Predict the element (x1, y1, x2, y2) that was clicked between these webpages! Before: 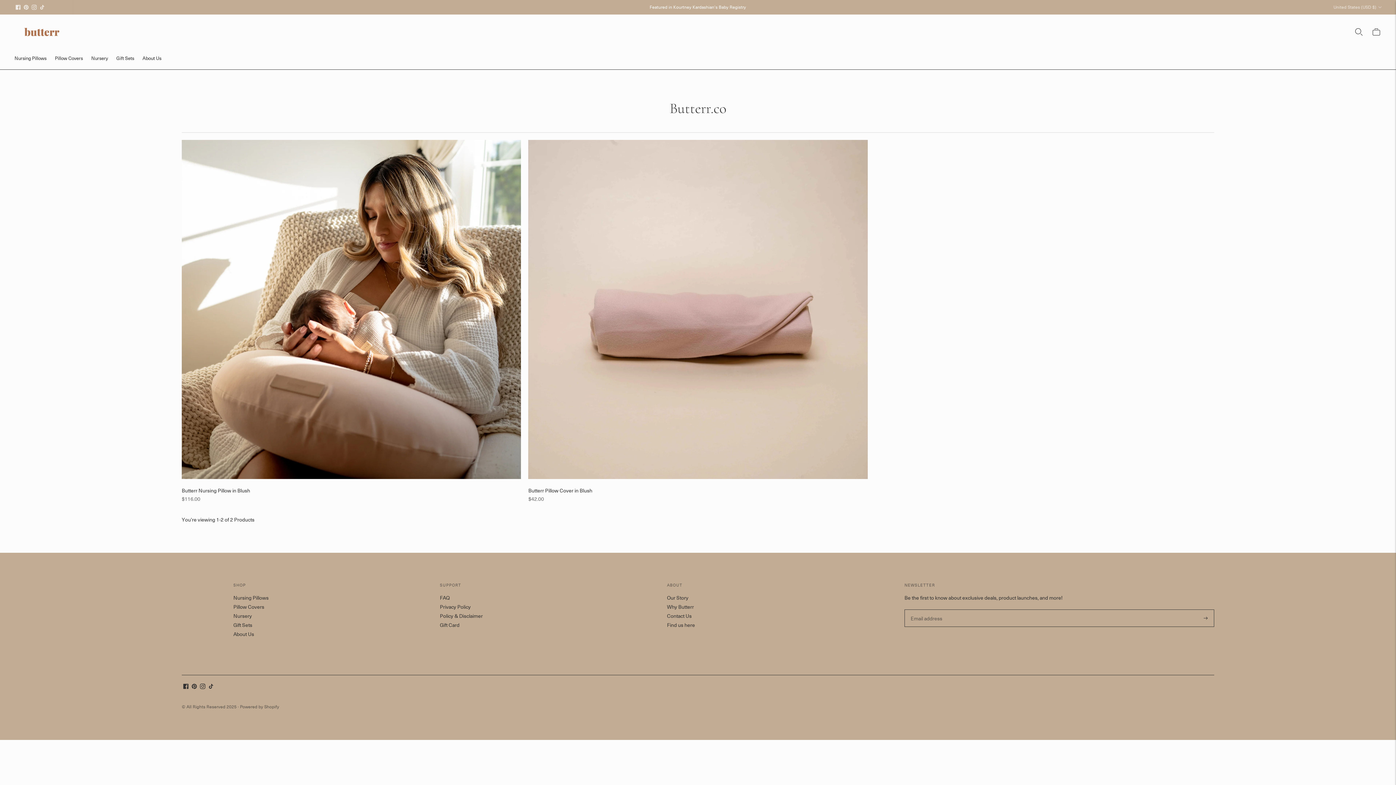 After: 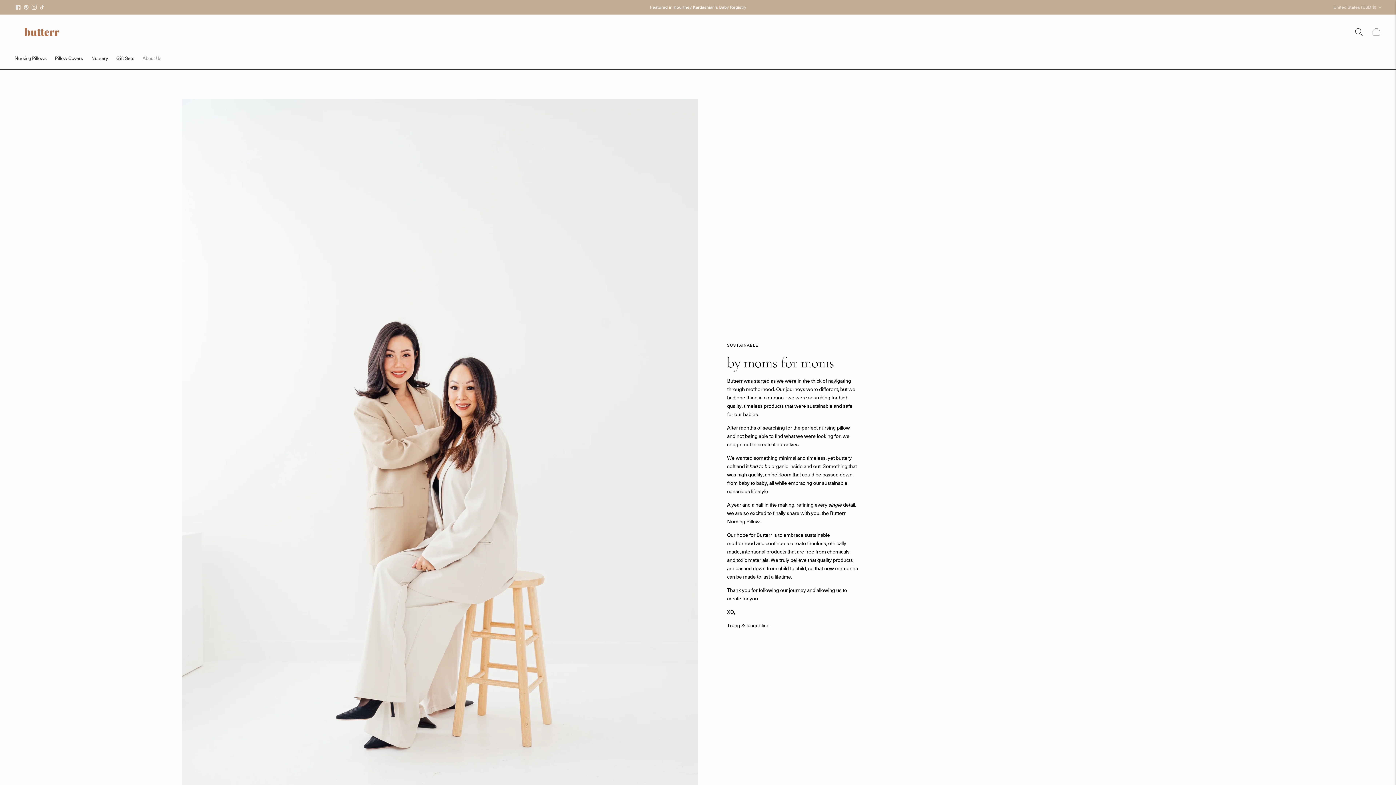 Action: bbox: (142, 49, 161, 65) label: About Us